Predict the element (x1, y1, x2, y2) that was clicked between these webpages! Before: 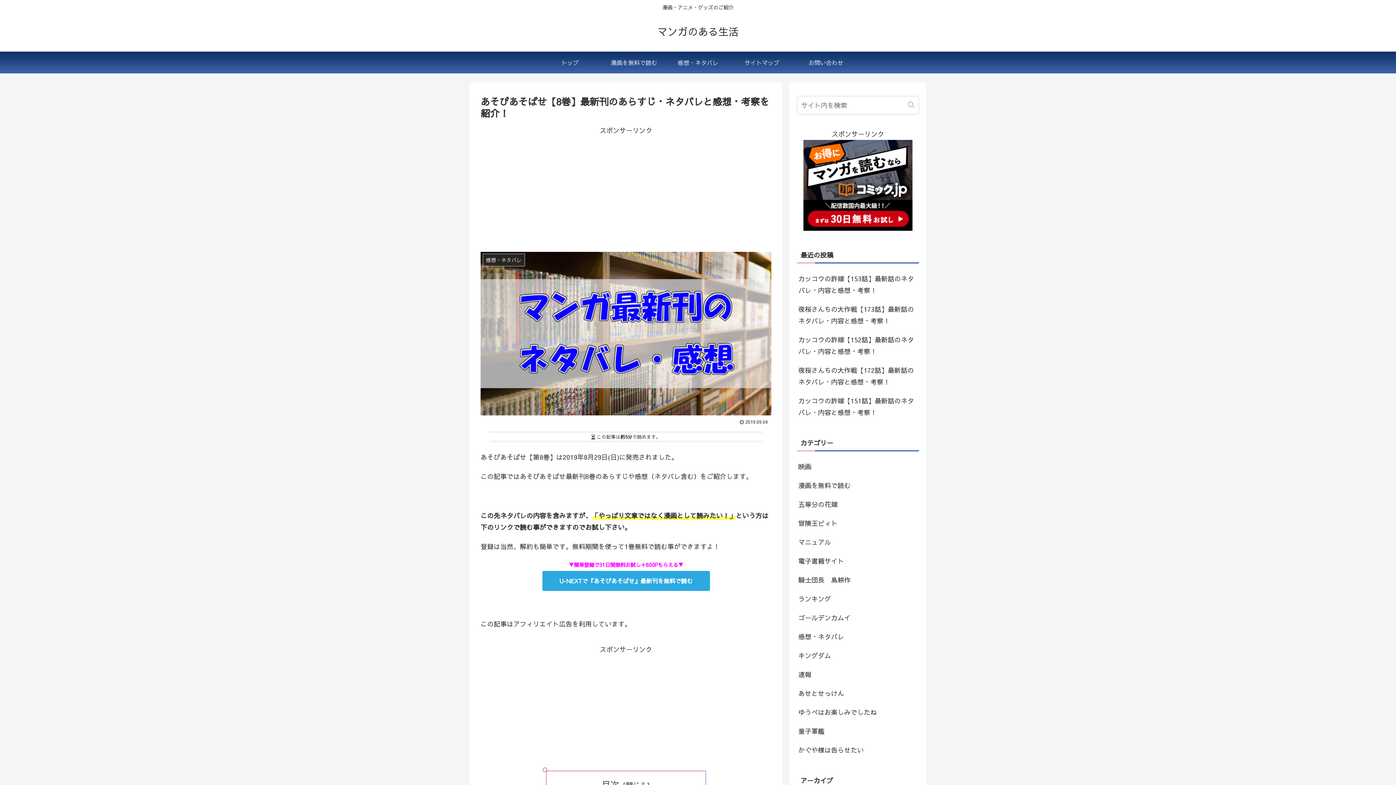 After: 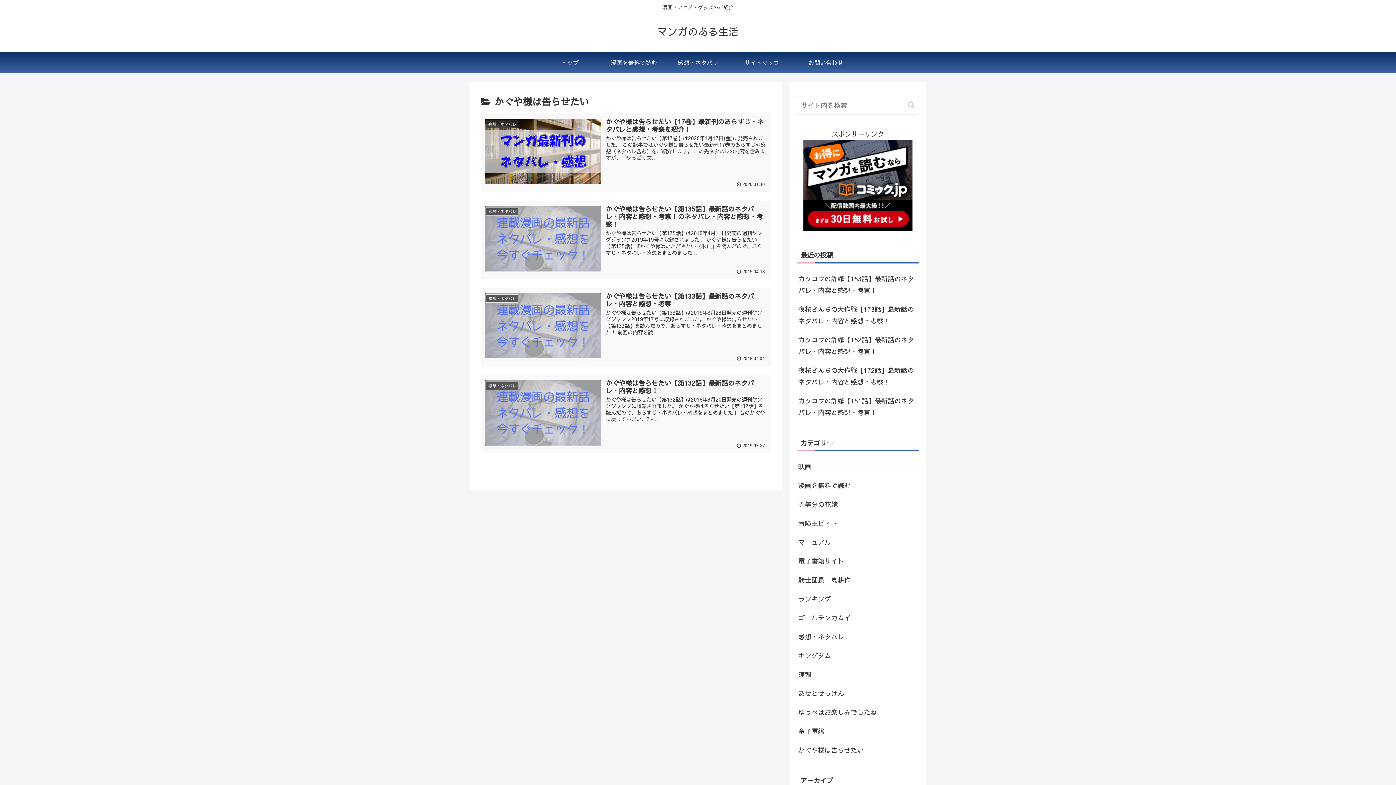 Action: label: かぐや様は告らせたい bbox: (797, 741, 919, 759)